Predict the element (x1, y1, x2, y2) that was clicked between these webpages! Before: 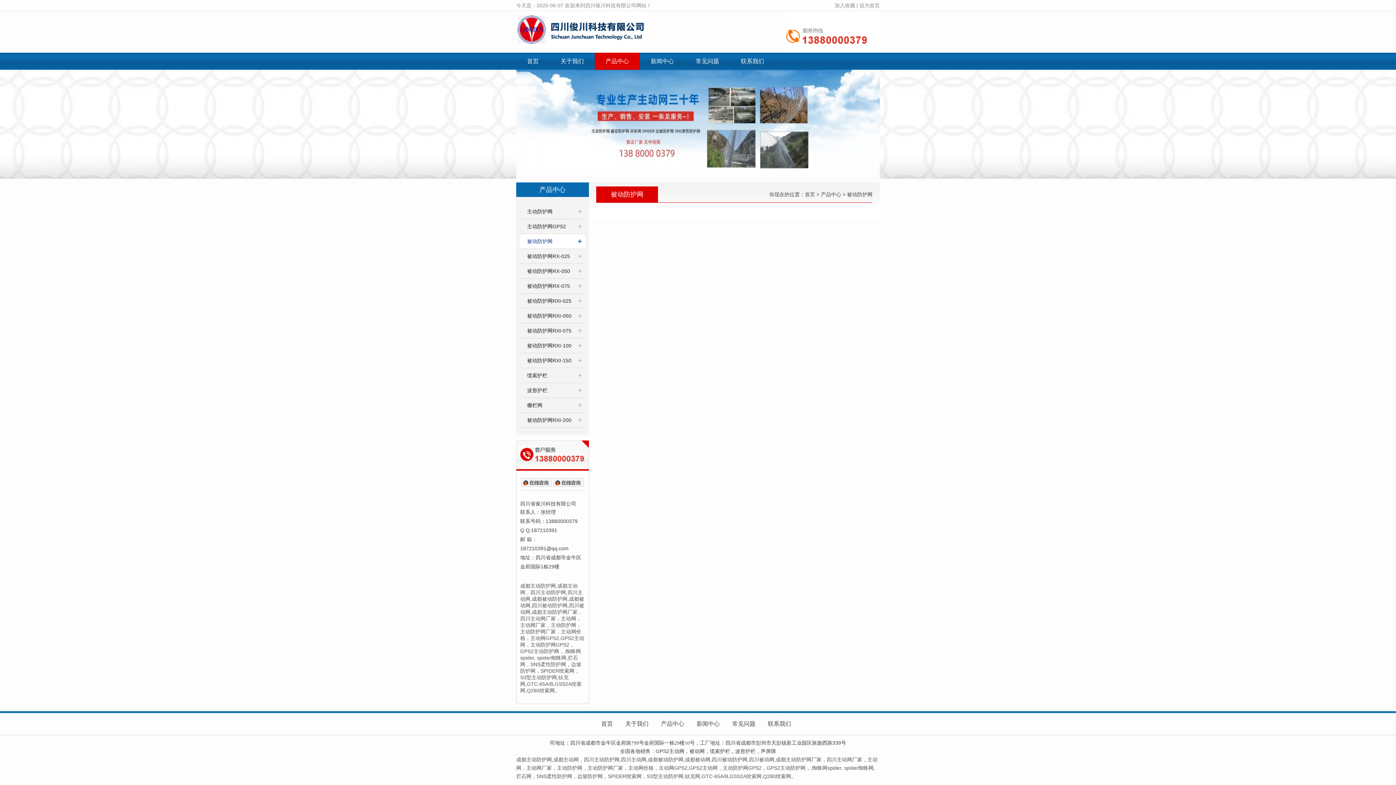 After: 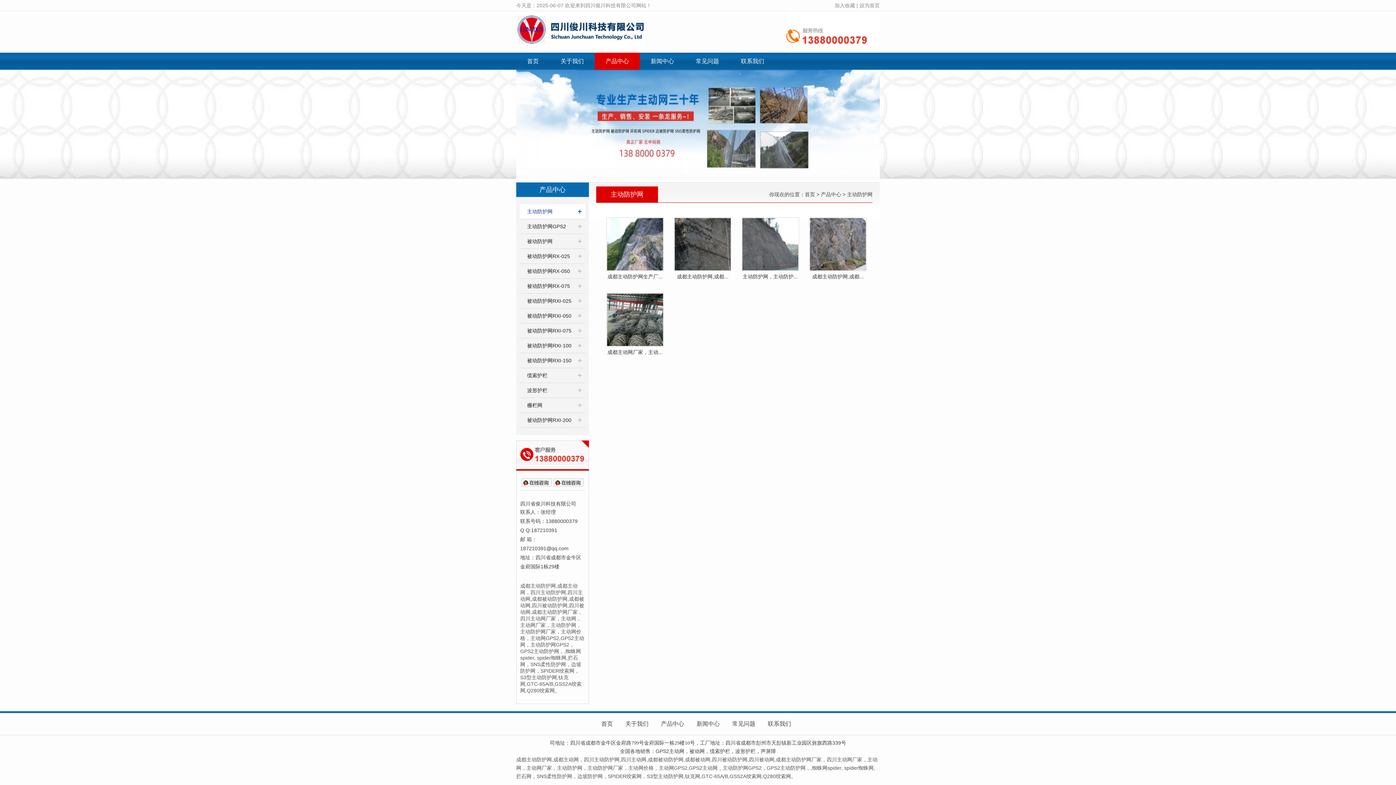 Action: bbox: (516, 69, 880, 75)